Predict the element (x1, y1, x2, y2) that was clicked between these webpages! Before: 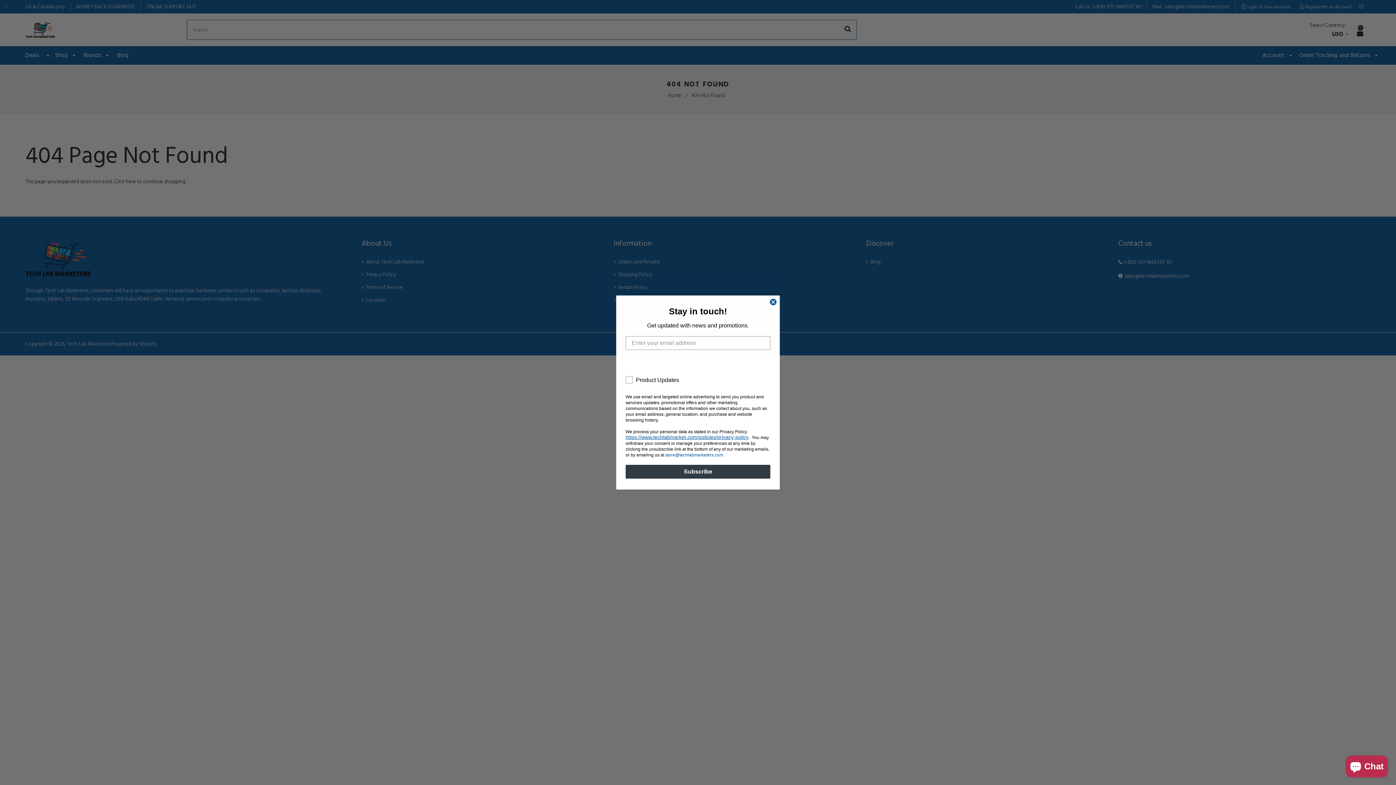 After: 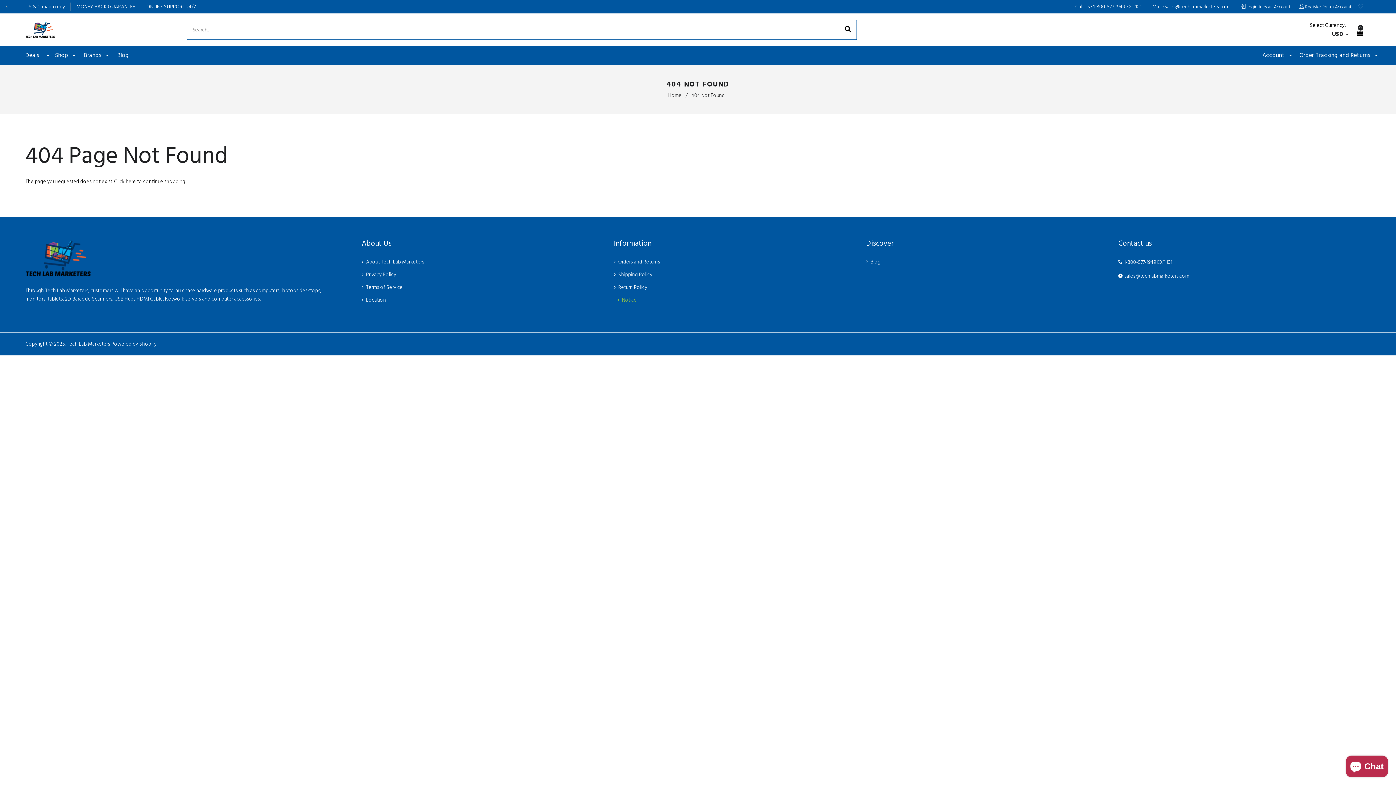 Action: bbox: (769, 298, 777, 305) label: Close dialog